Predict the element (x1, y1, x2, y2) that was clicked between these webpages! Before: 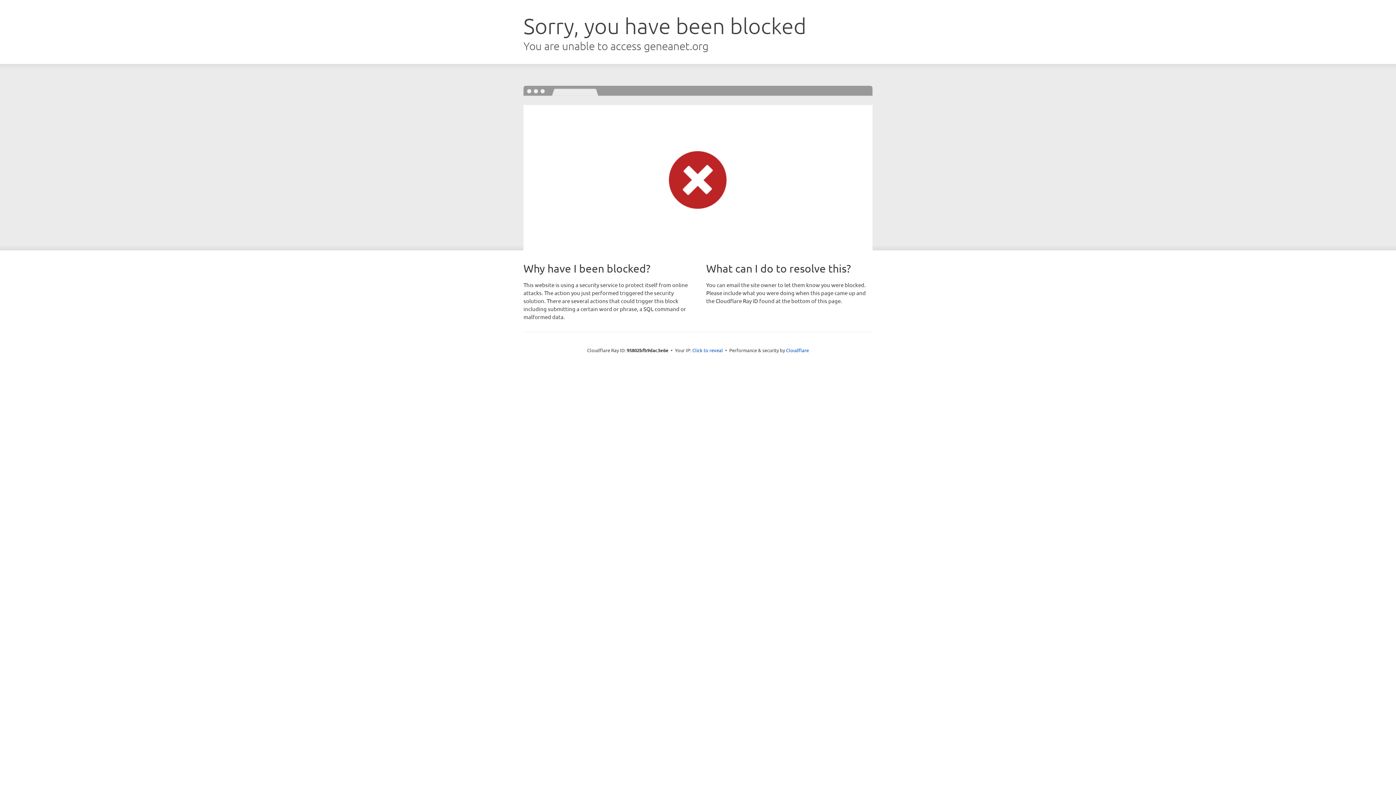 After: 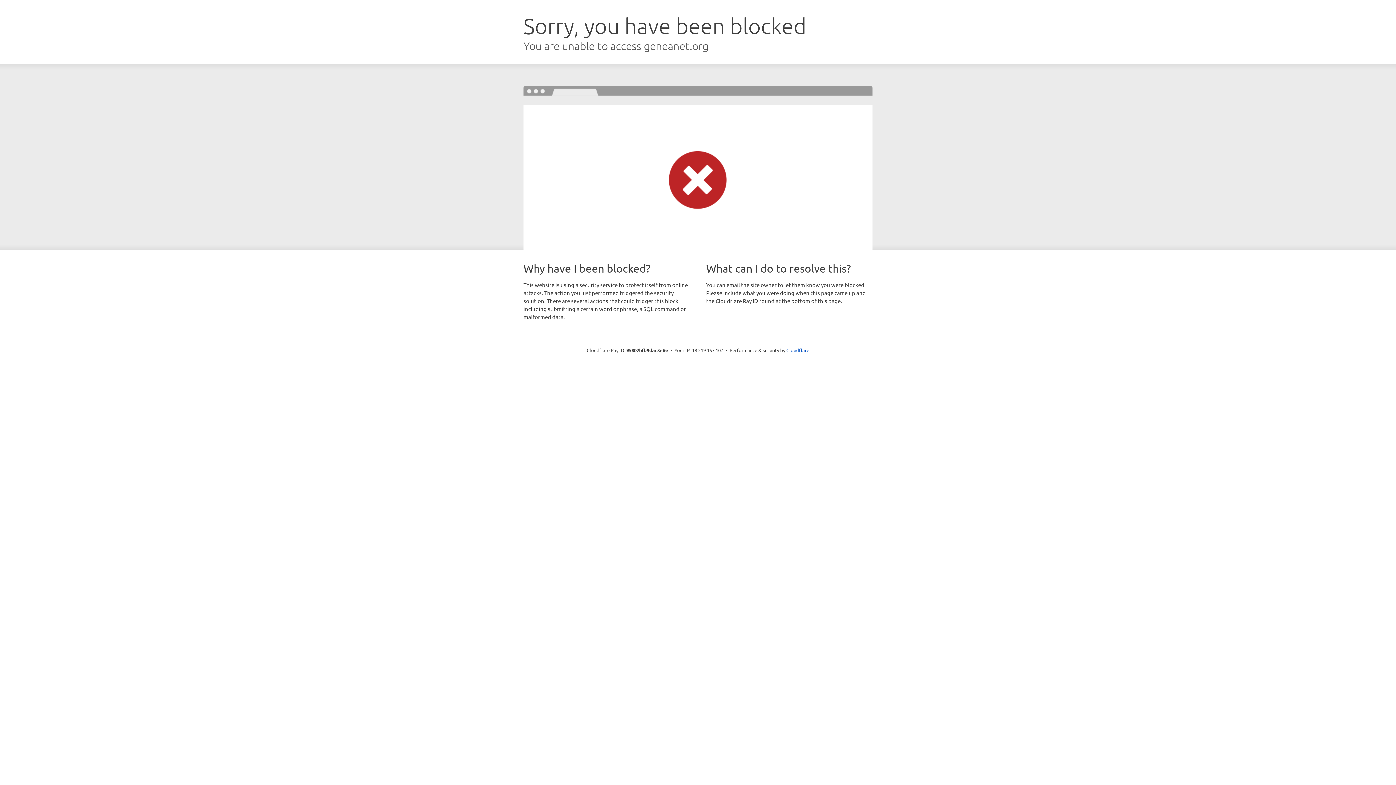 Action: label: Click to reveal bbox: (692, 346, 723, 353)